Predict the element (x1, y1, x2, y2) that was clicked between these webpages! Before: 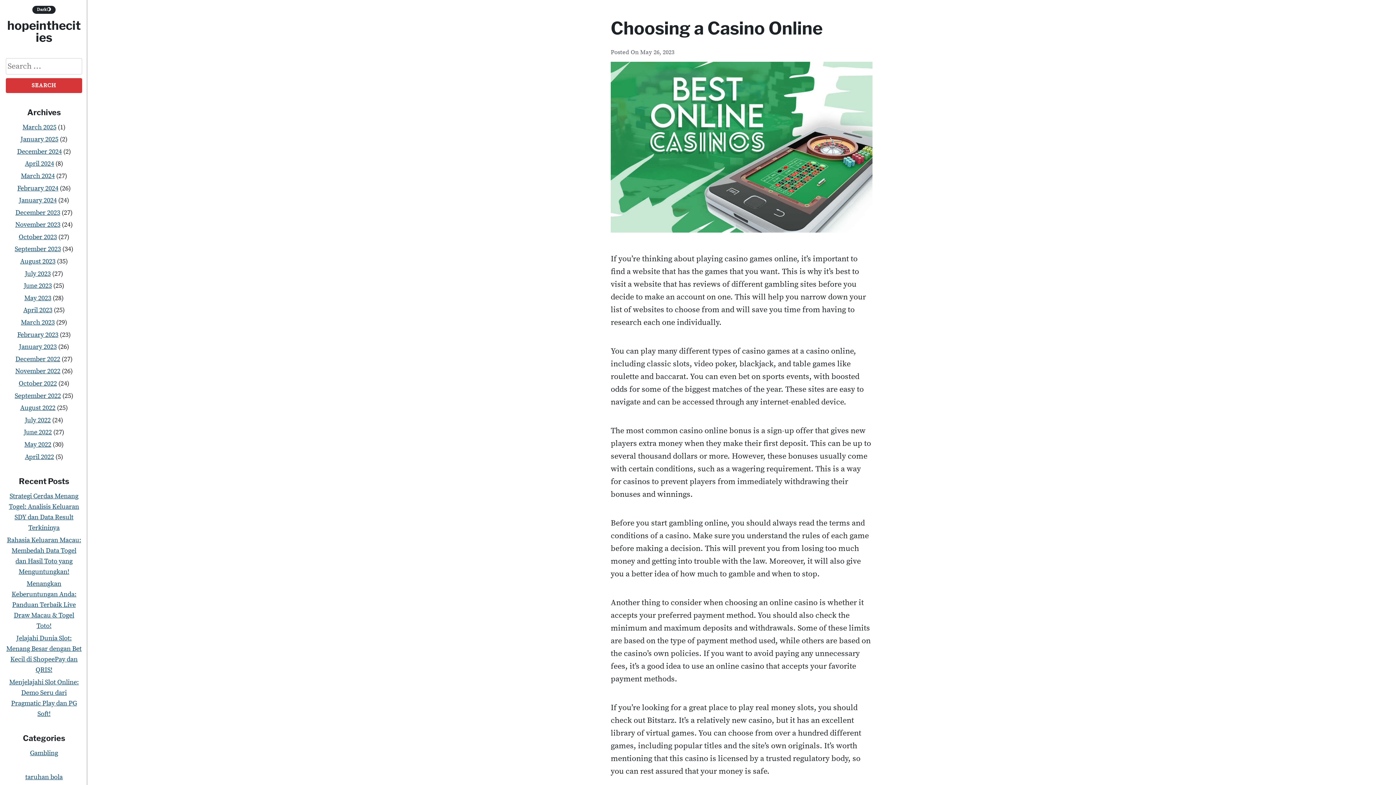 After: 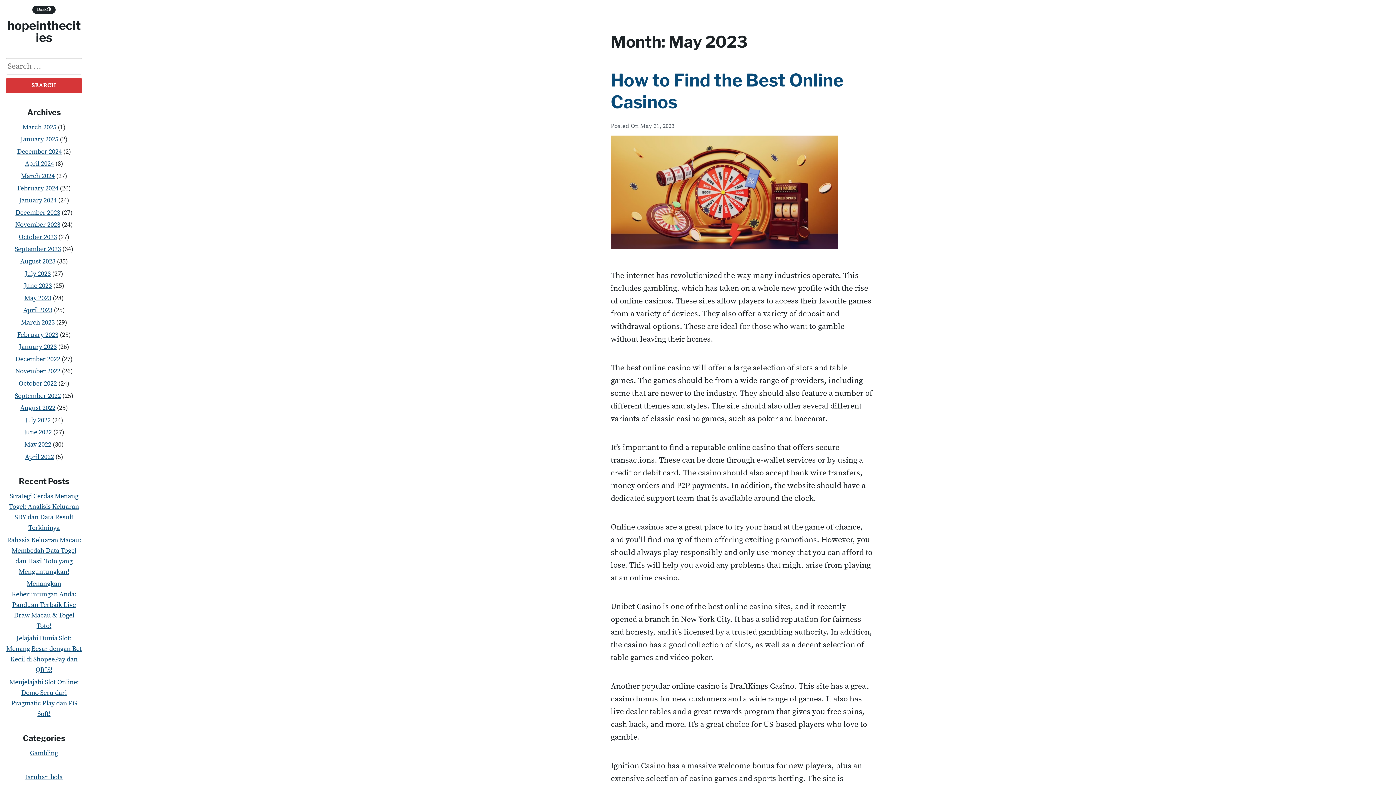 Action: label: May 2023 bbox: (24, 294, 51, 302)